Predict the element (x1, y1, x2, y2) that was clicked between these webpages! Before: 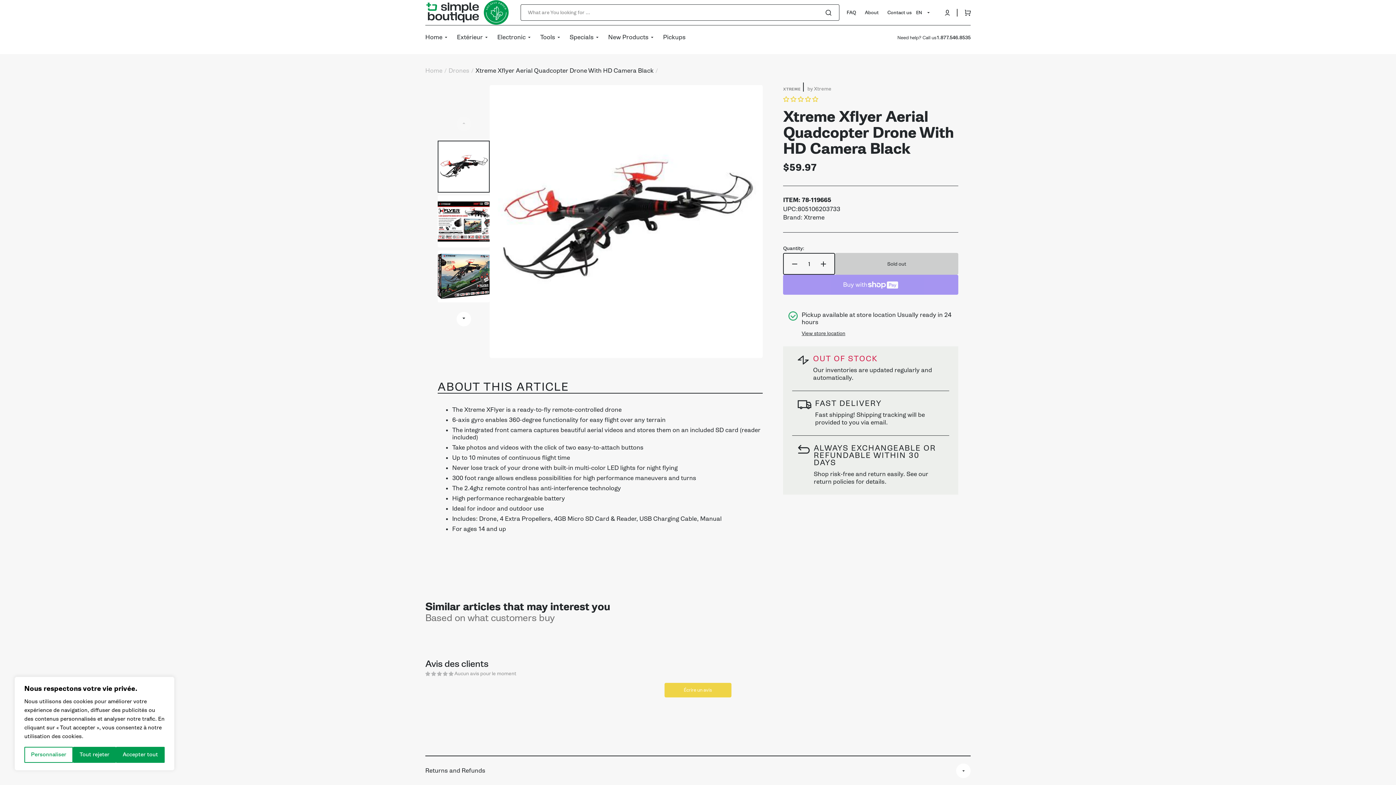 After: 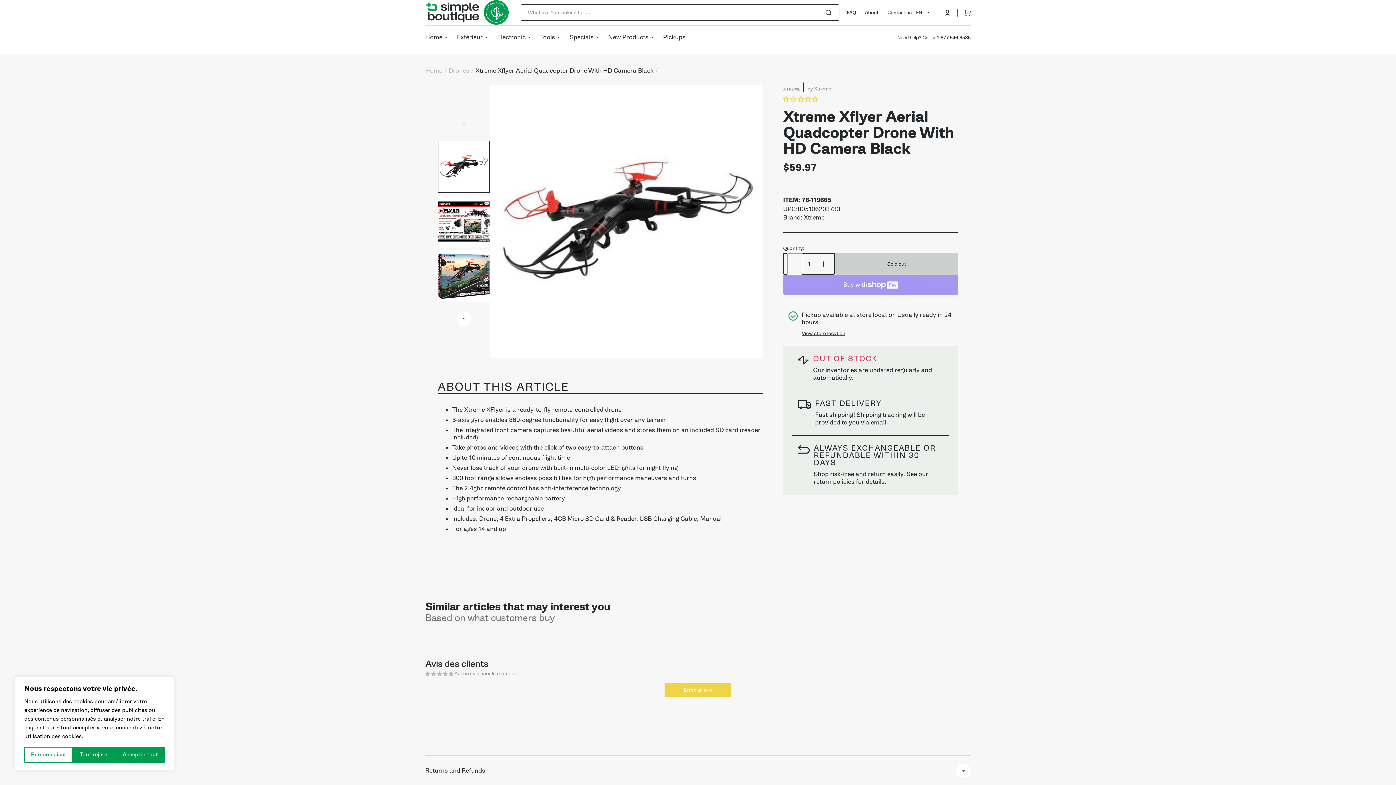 Action: bbox: (787, 253, 802, 274) label: Decrease quantity for Xtreme Xflyer Aerial Quadcopter Drone With HD Camera Black